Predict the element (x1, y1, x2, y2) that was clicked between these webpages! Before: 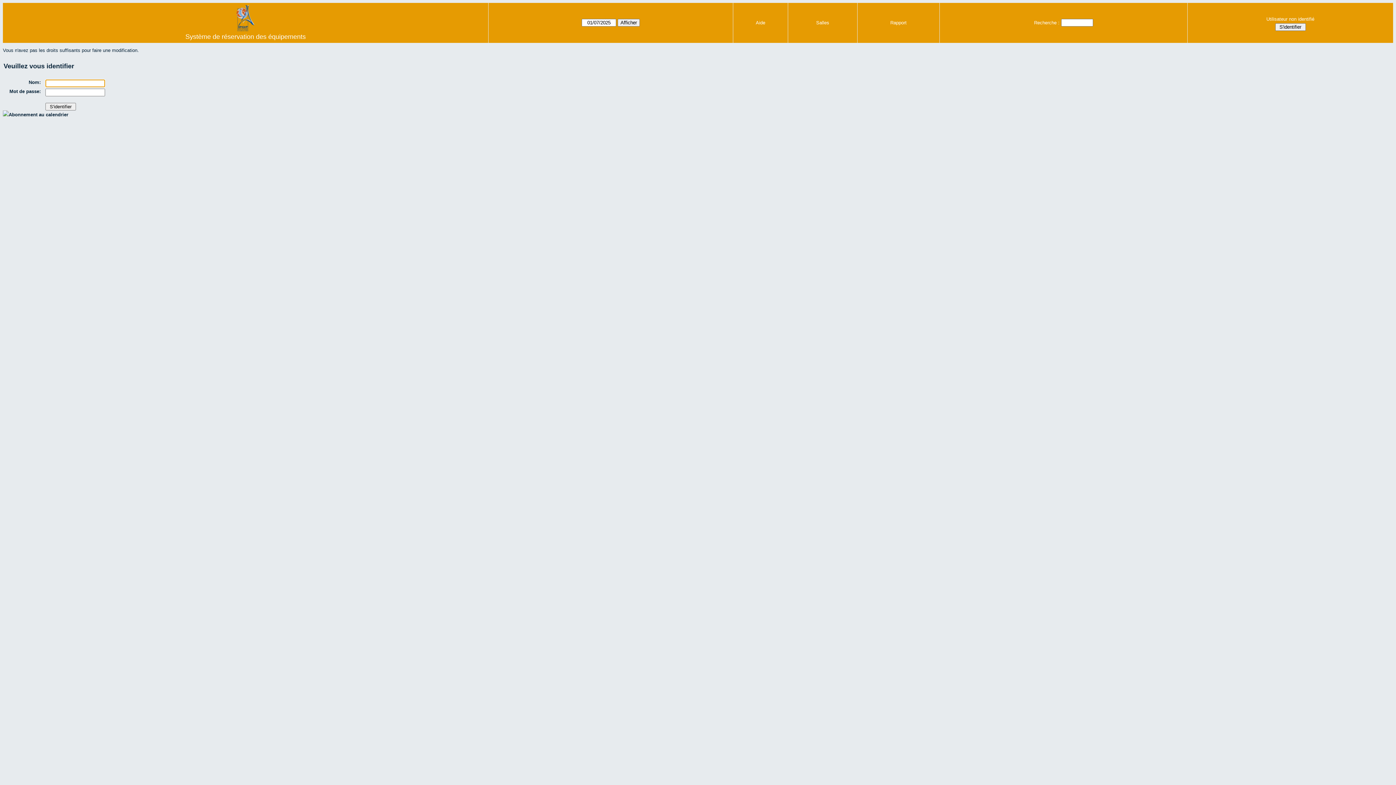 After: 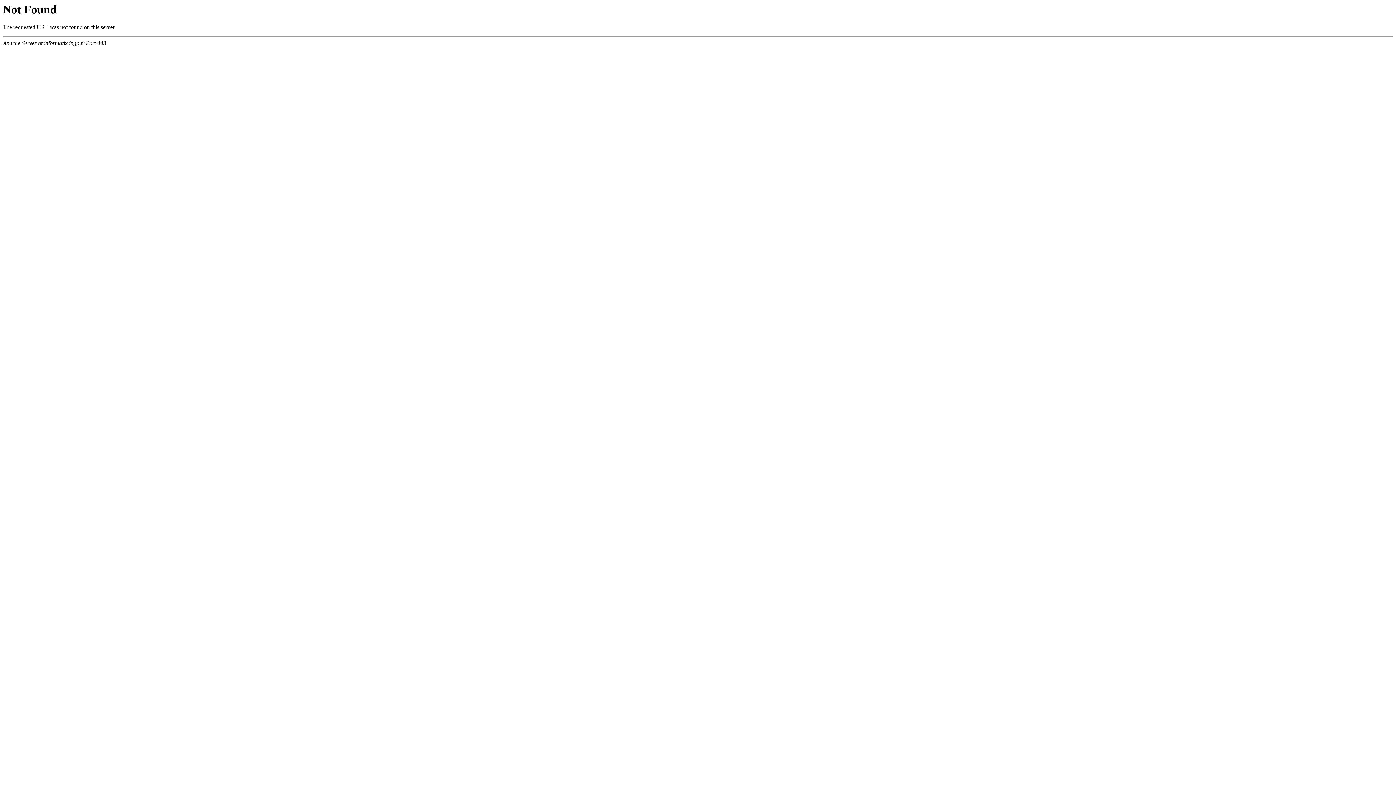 Action: bbox: (2, 111, 68, 117) label: Abonnement au calendrier